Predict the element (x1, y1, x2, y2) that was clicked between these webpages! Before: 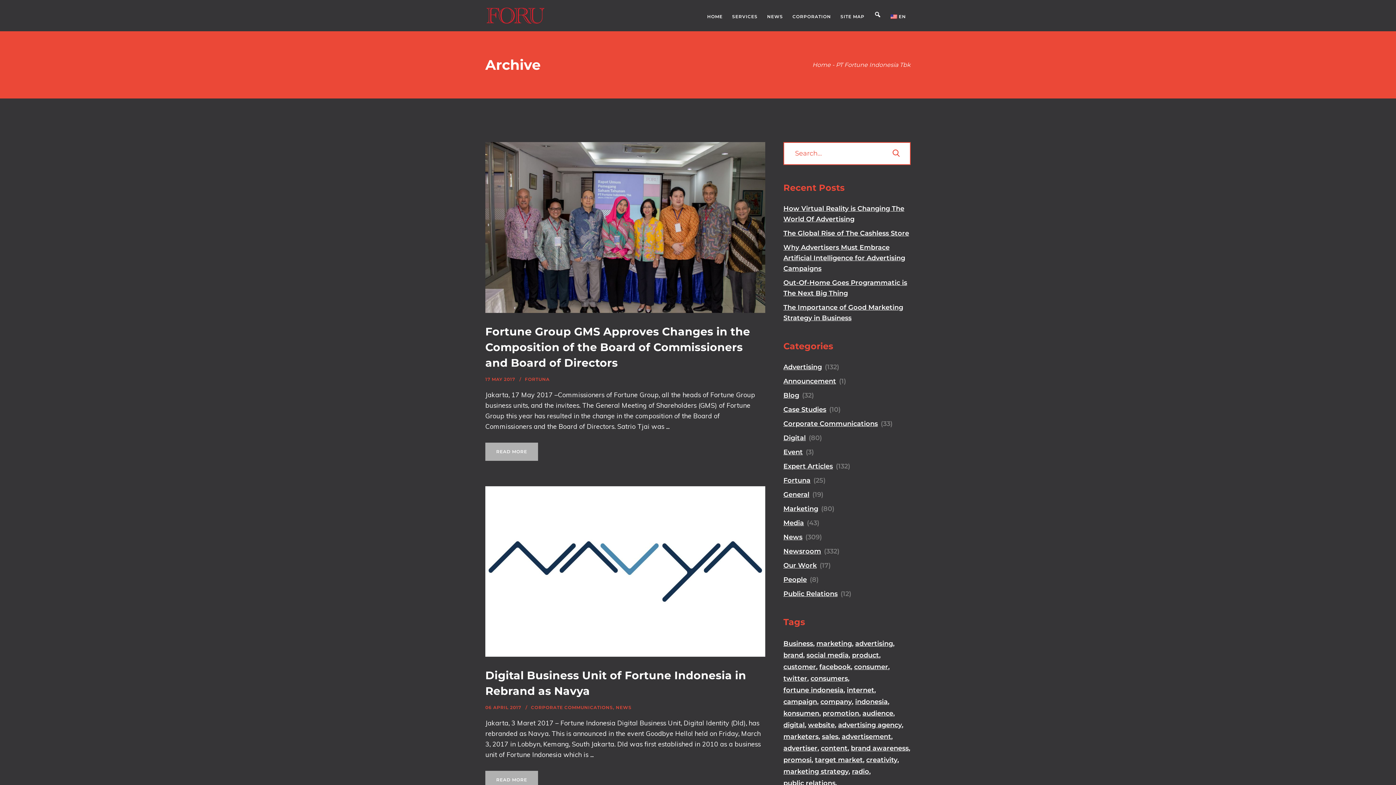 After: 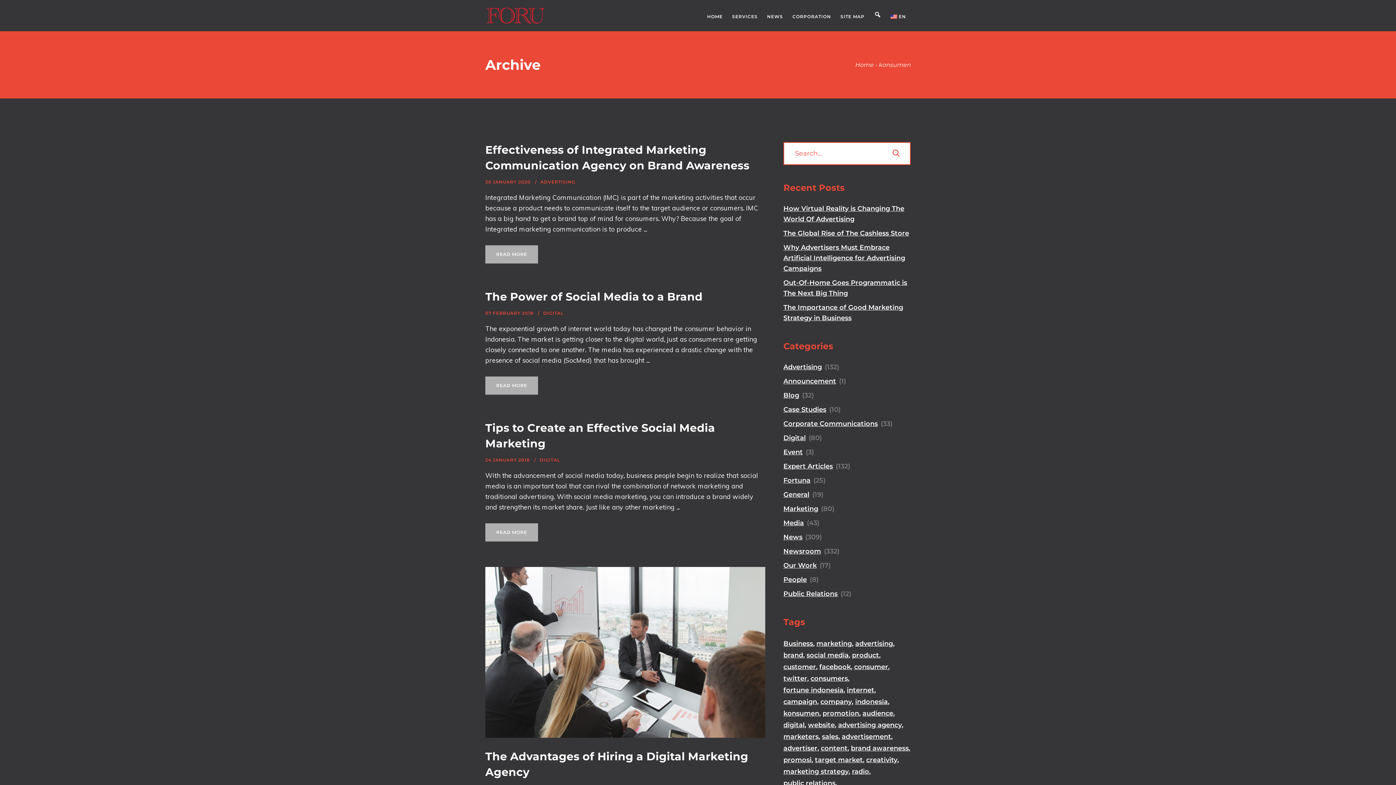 Action: label: konsumen bbox: (783, 708, 819, 719)